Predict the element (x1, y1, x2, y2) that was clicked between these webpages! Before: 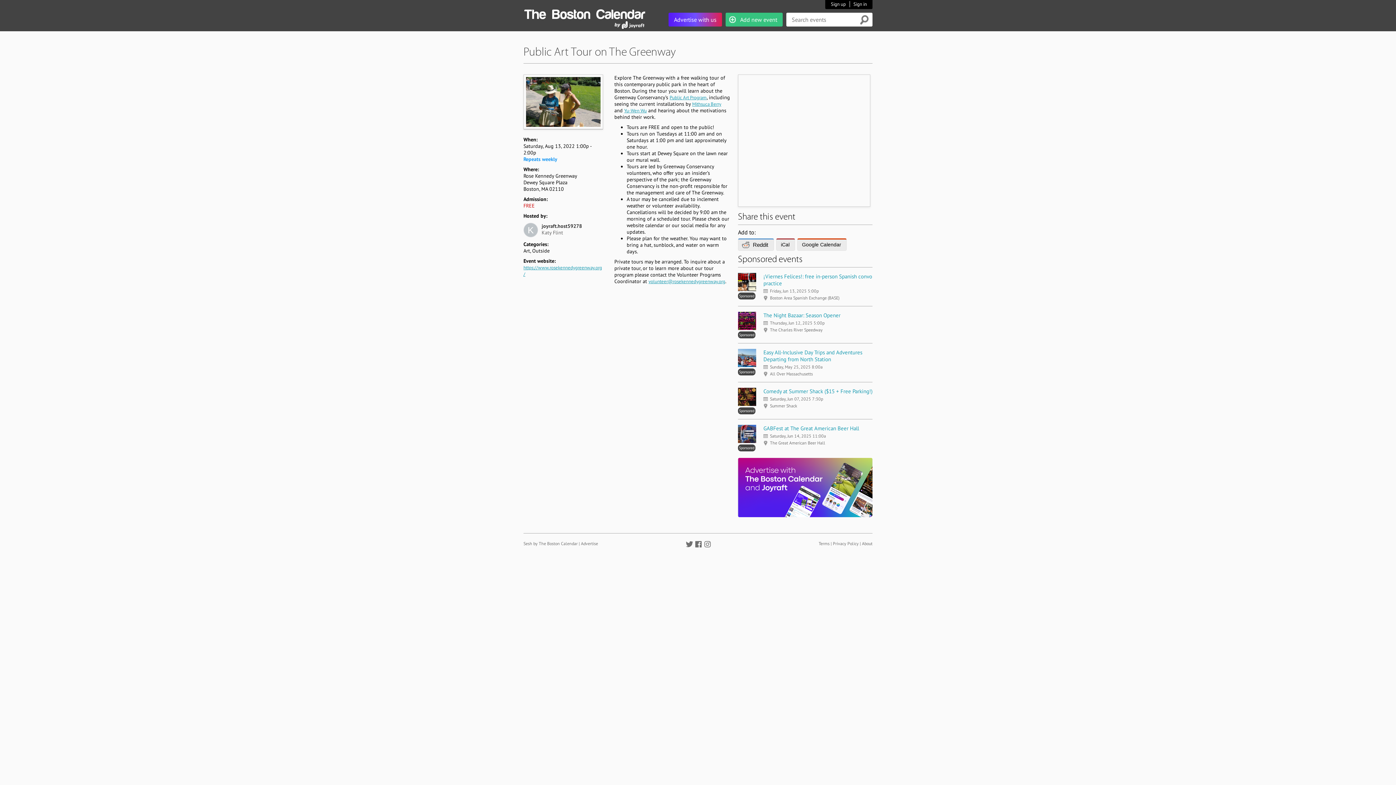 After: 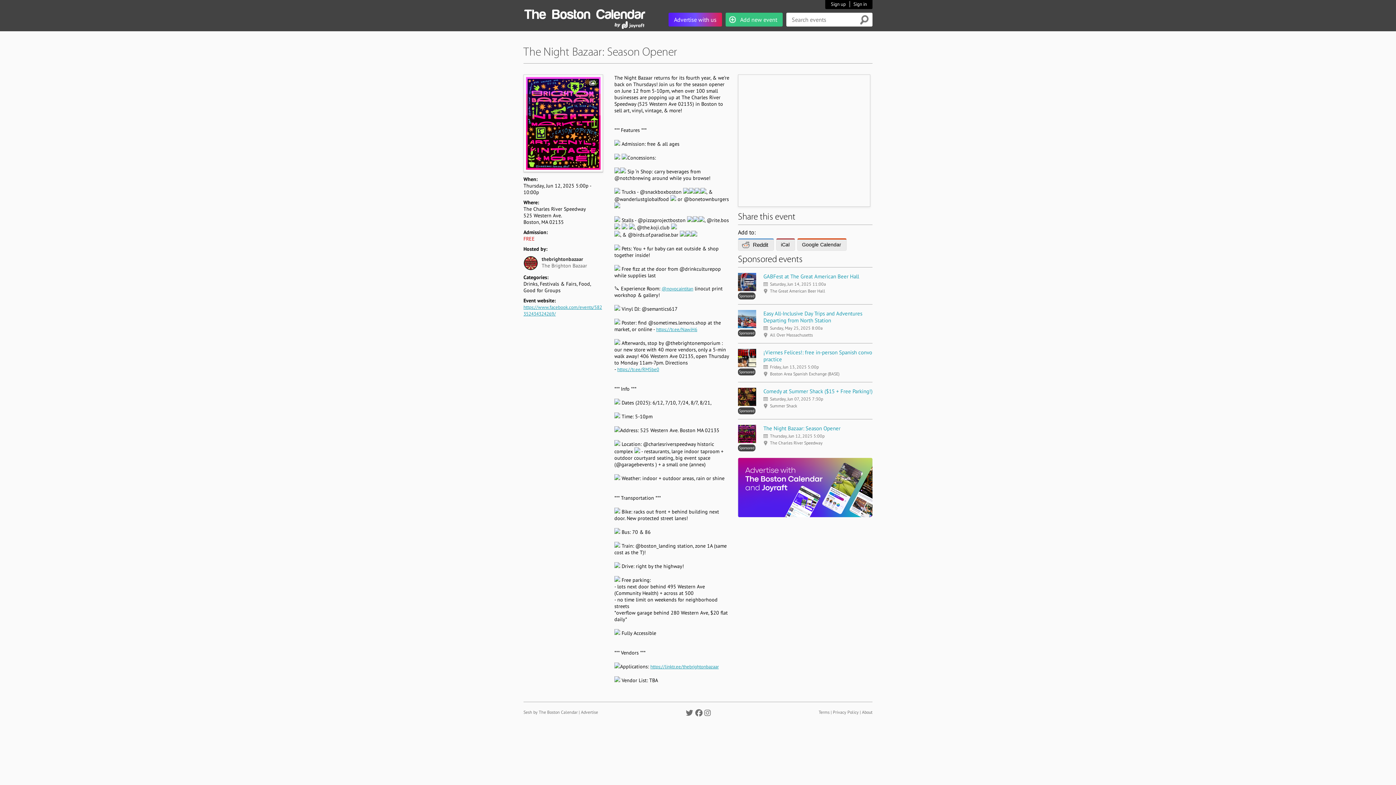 Action: bbox: (763, 312, 840, 318) label: The Night Bazaar: Season Opener